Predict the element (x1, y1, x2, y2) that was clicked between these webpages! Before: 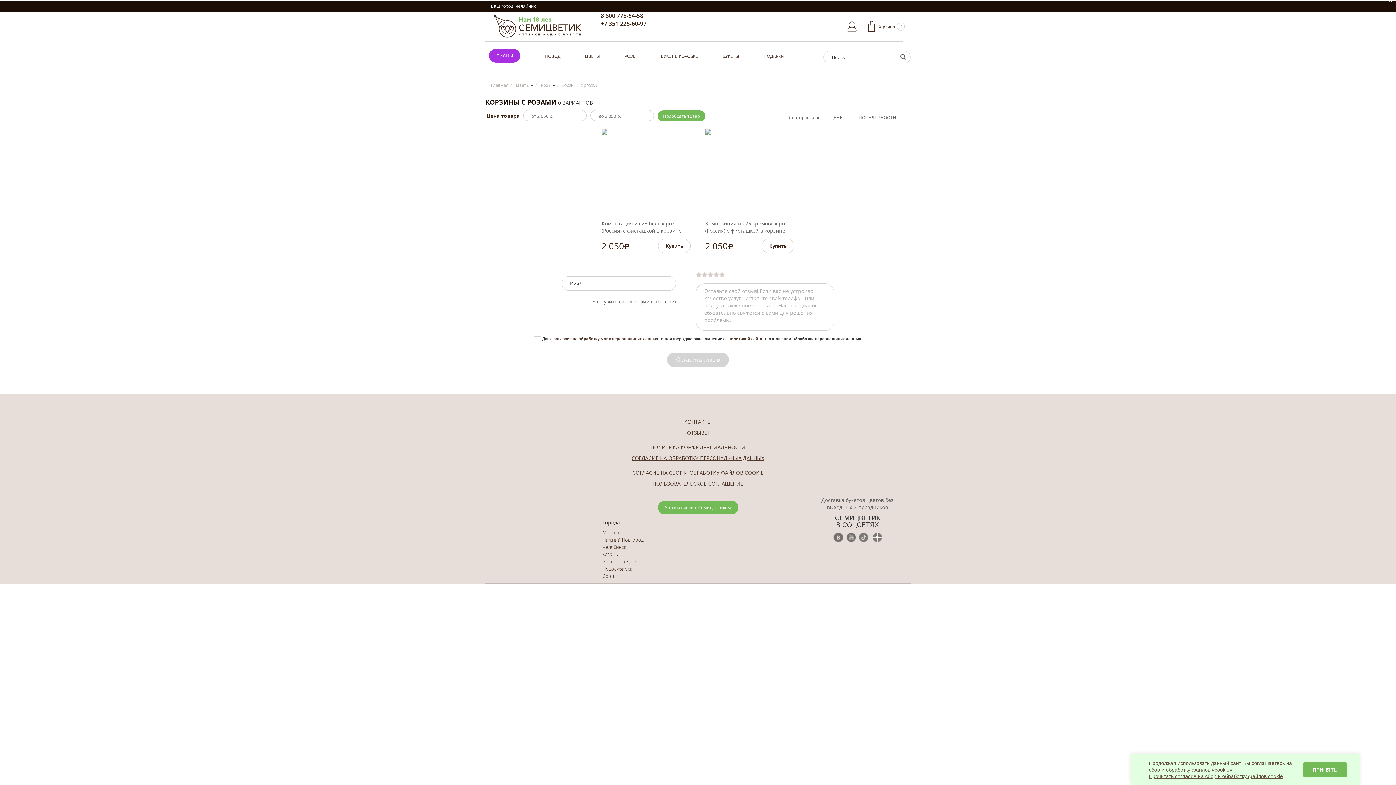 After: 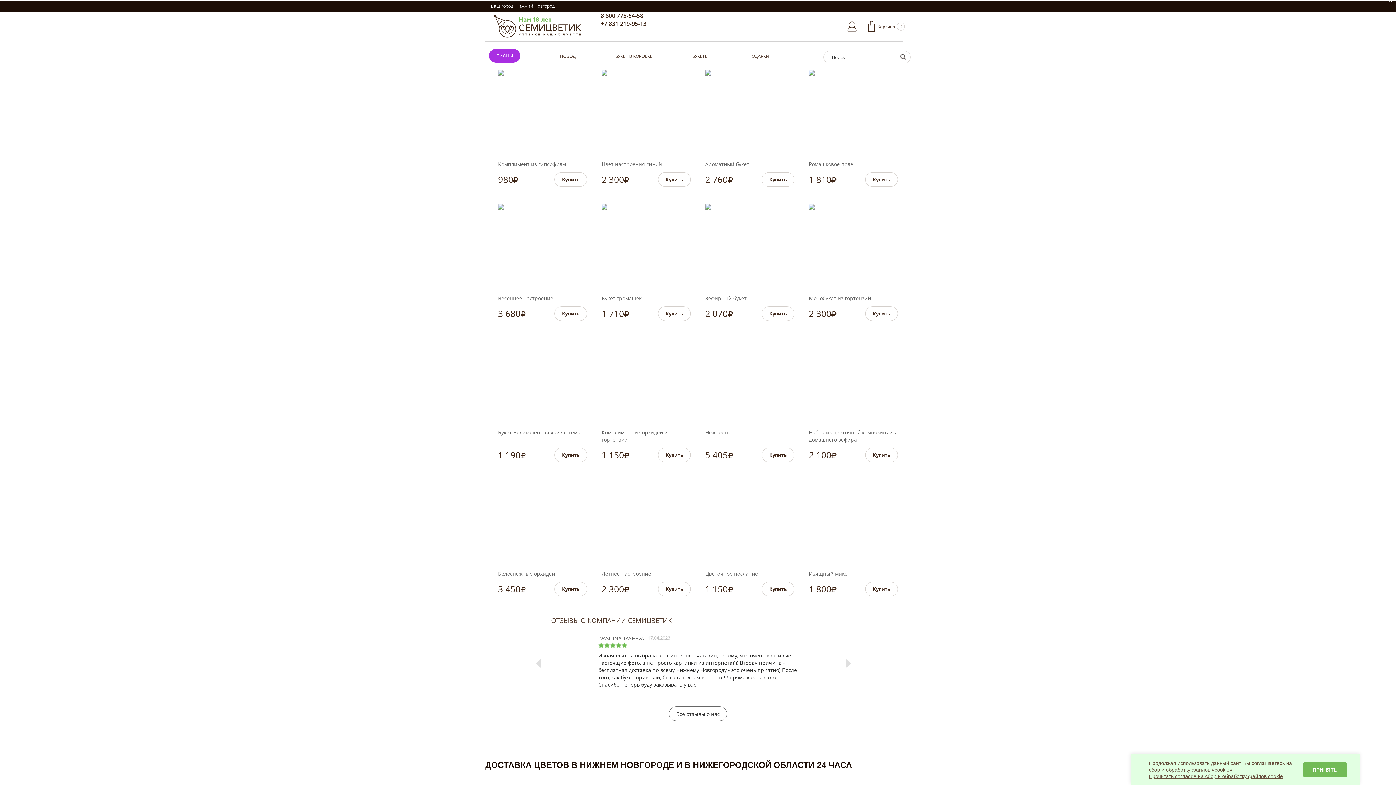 Action: bbox: (602, 536, 643, 543) label: Нижний Новгород